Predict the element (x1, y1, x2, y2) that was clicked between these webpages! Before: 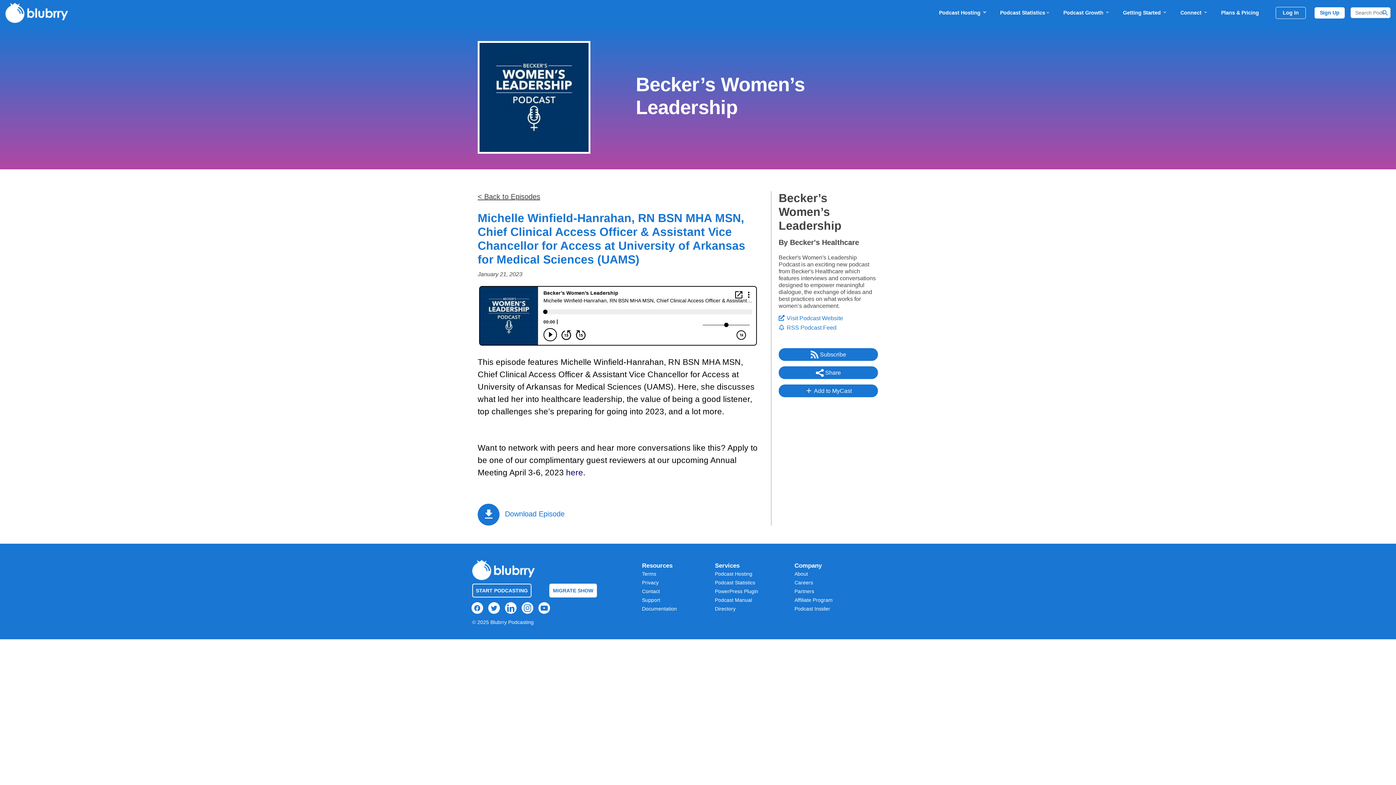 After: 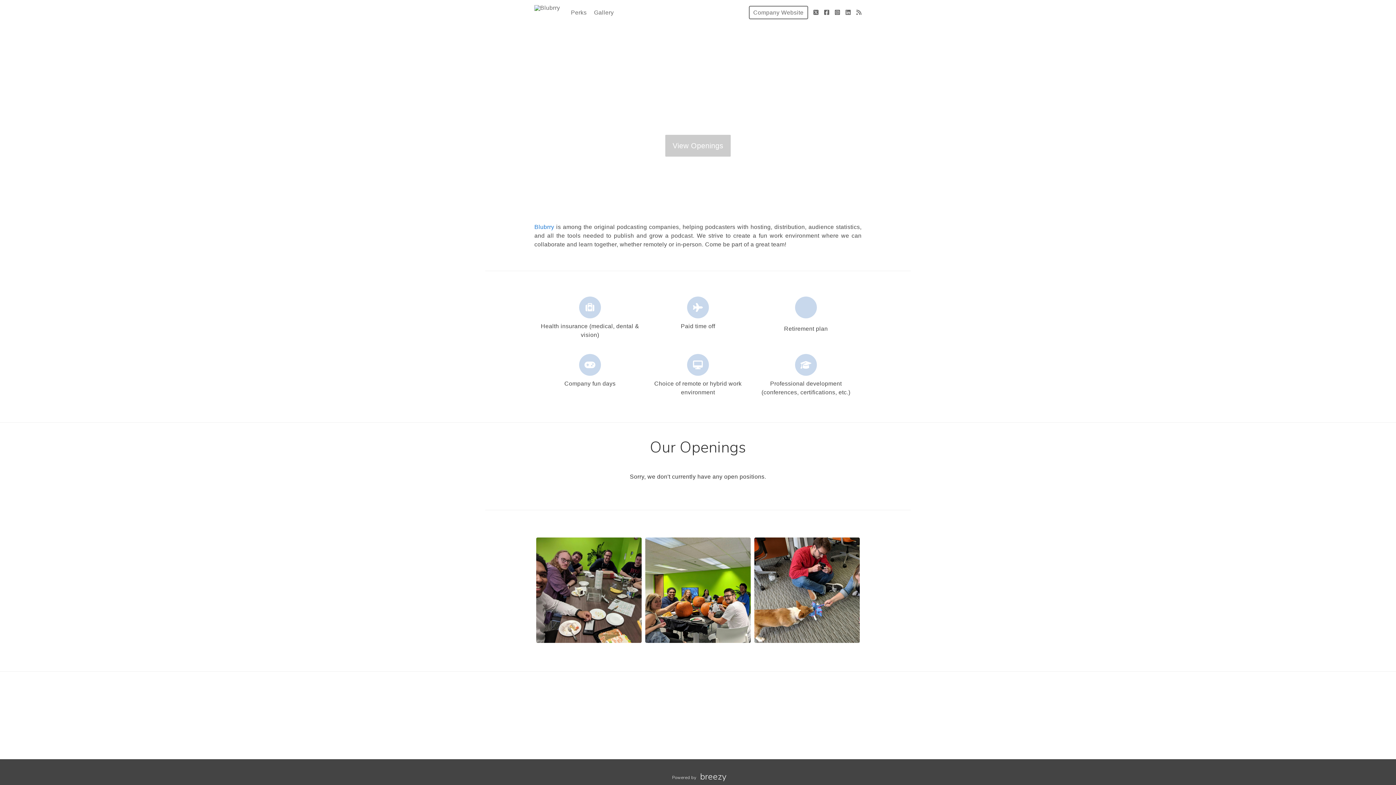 Action: bbox: (794, 580, 813, 585) label: Careers